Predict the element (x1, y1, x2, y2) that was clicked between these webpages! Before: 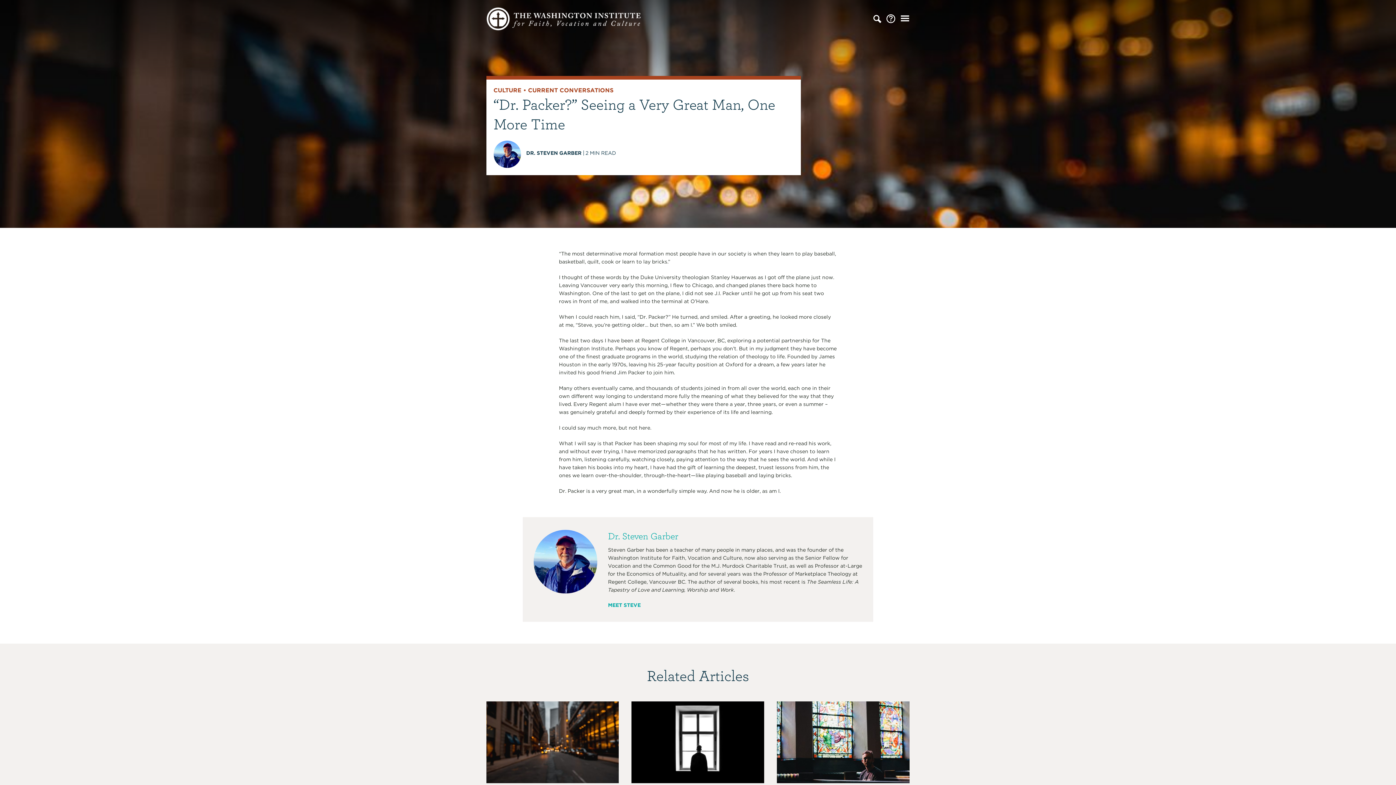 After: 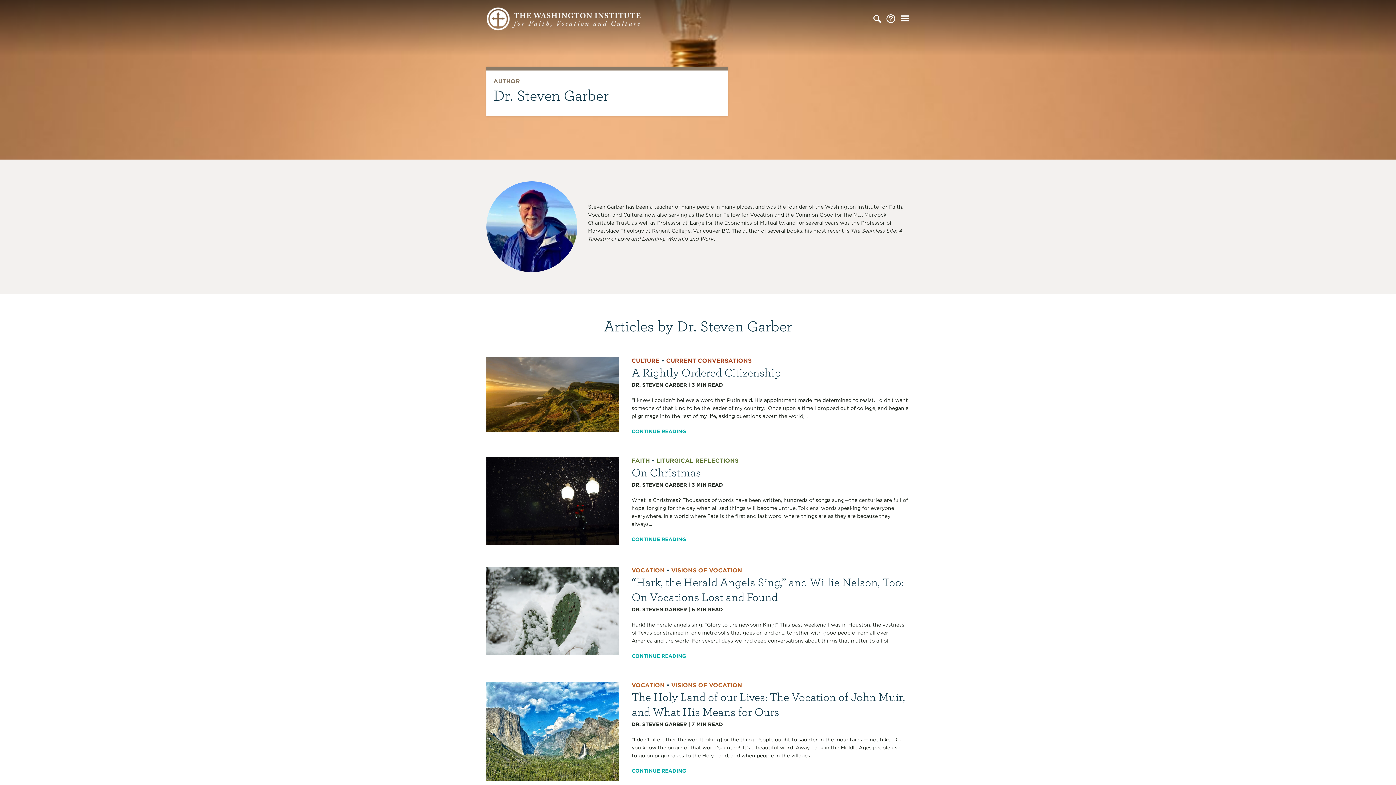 Action: label: DR. STEVEN GARBER bbox: (526, 150, 581, 155)